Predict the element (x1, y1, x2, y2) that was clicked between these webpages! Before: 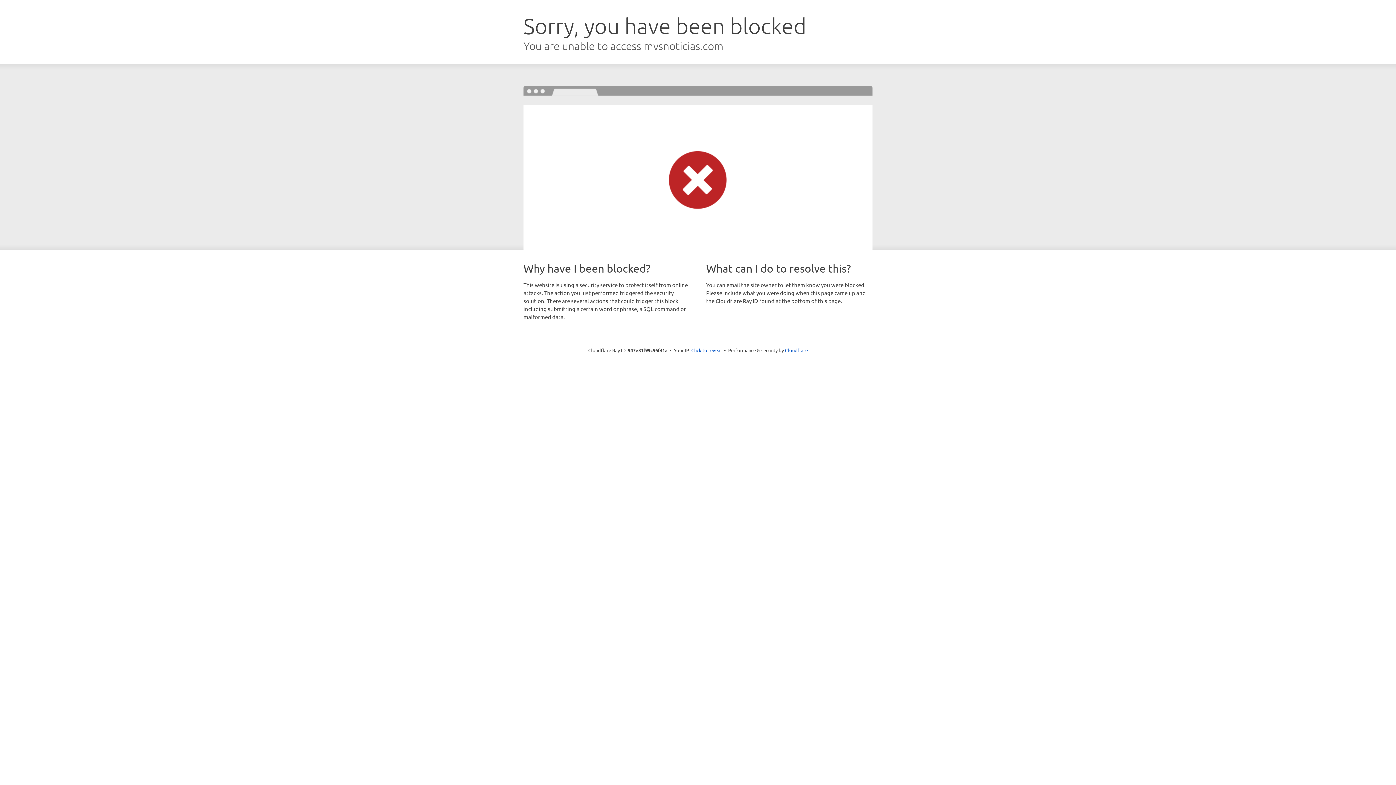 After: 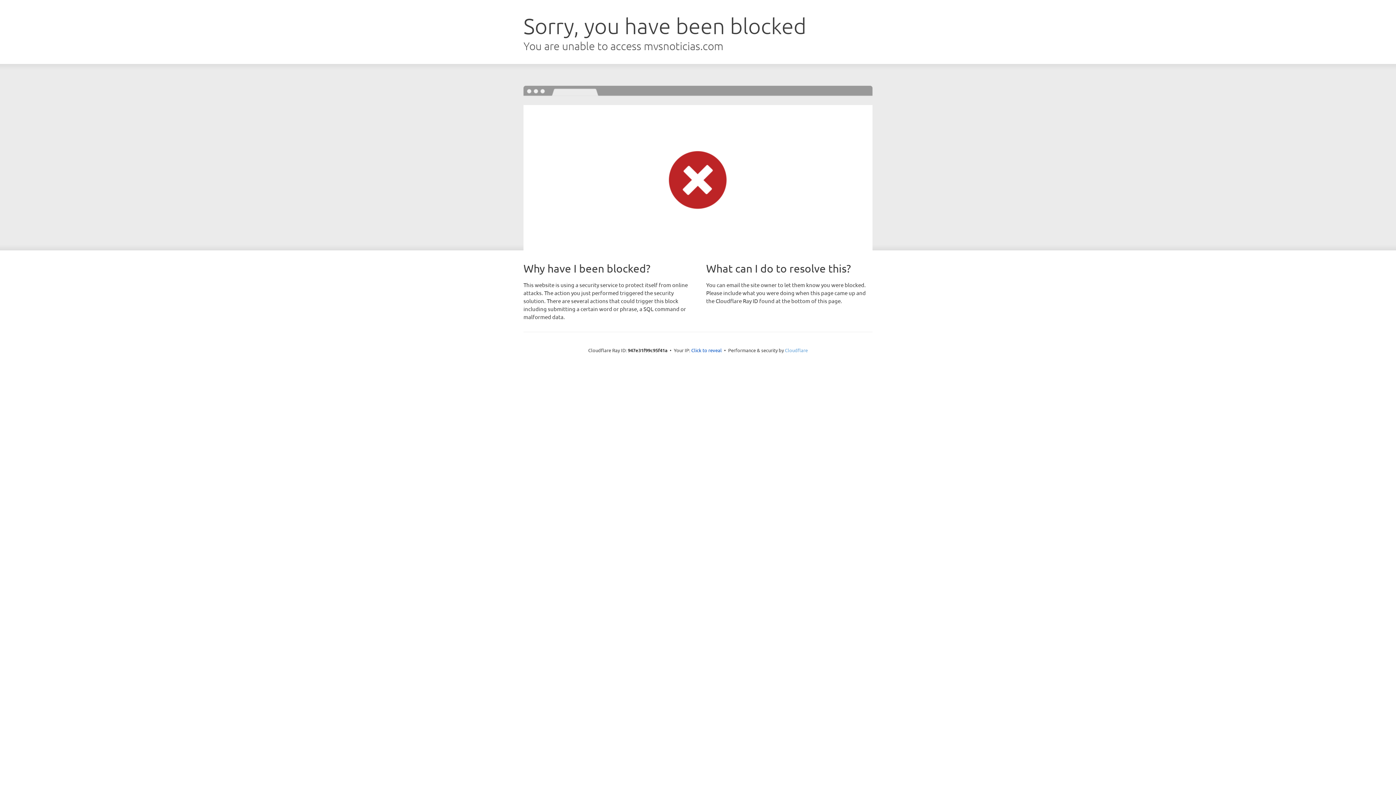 Action: label: Cloudflare bbox: (785, 347, 808, 353)